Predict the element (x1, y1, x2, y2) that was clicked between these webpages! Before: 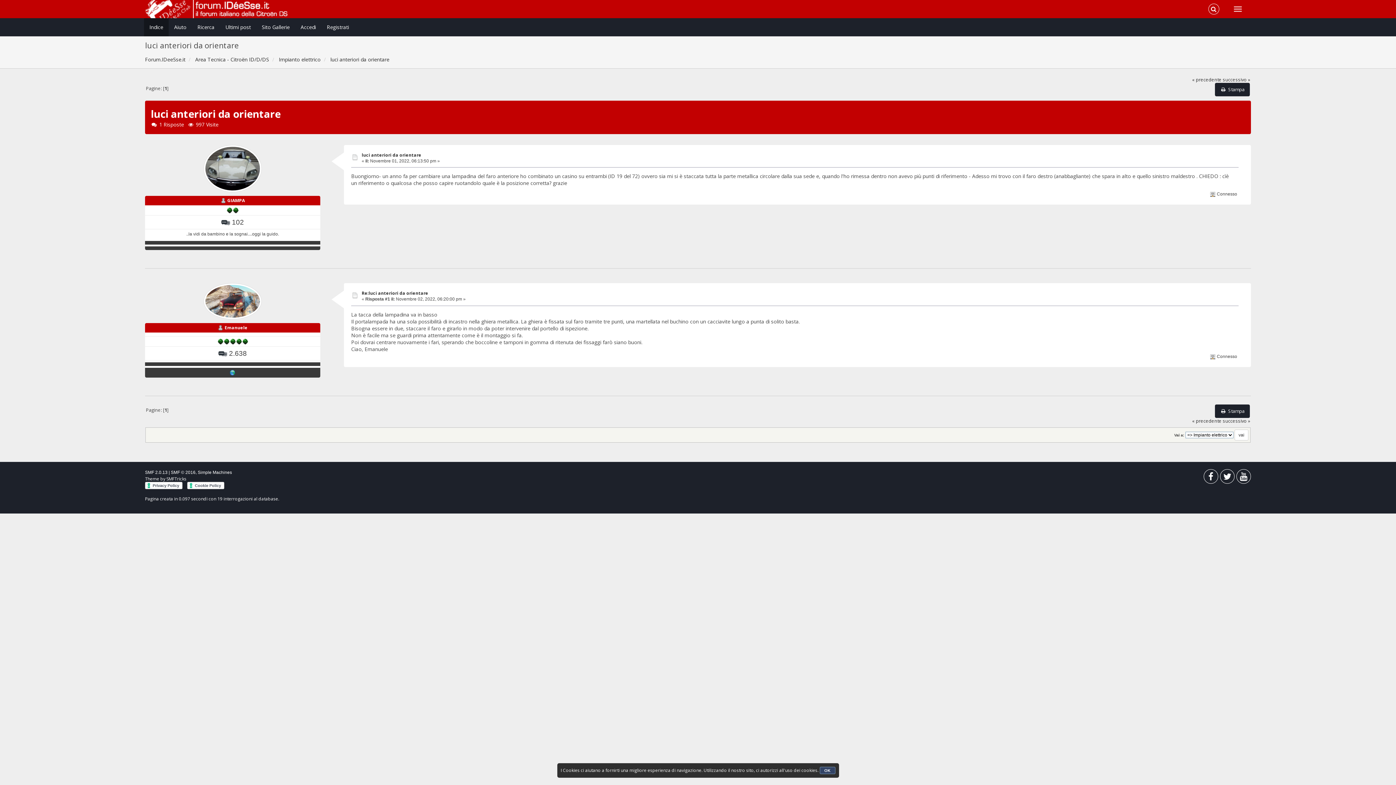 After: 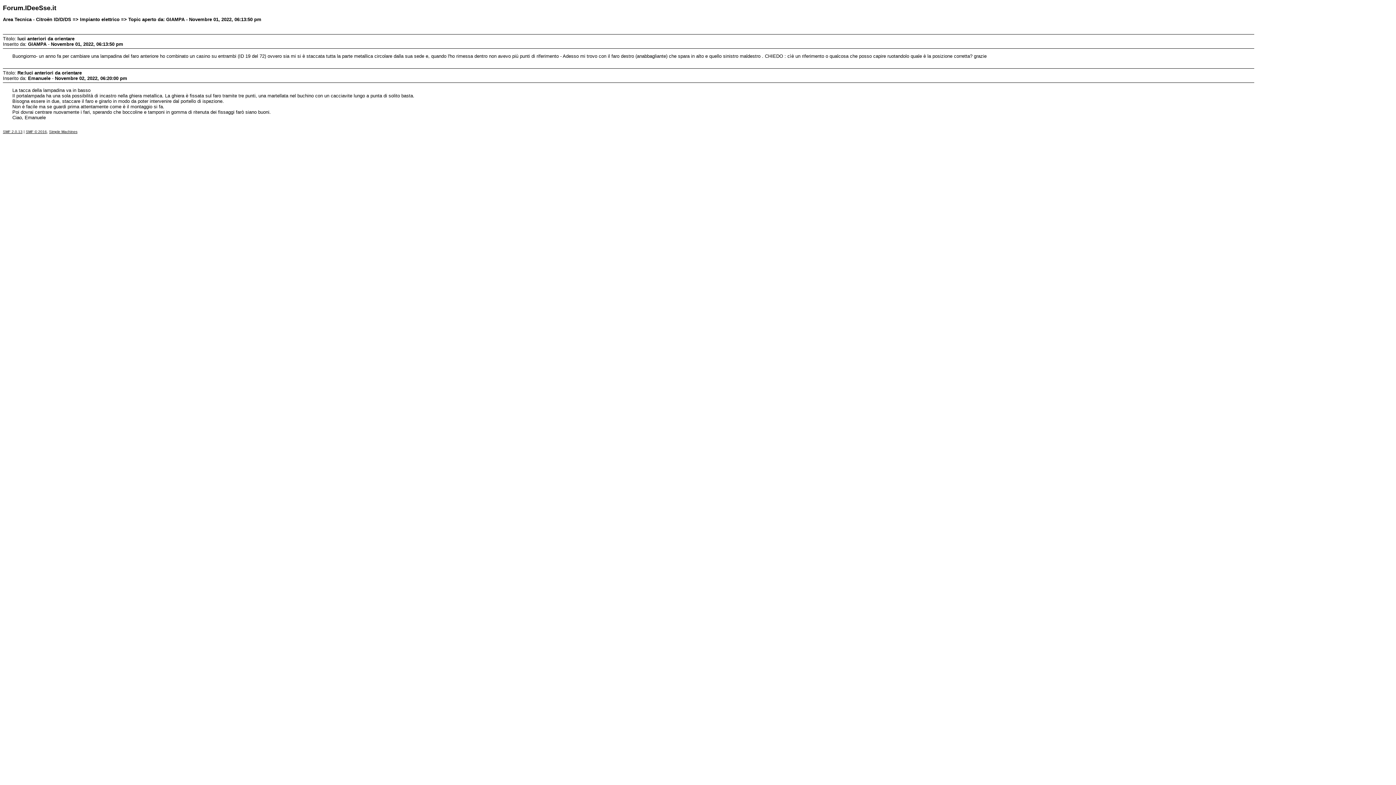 Action: label: Stampa bbox: (1215, 82, 1250, 96)